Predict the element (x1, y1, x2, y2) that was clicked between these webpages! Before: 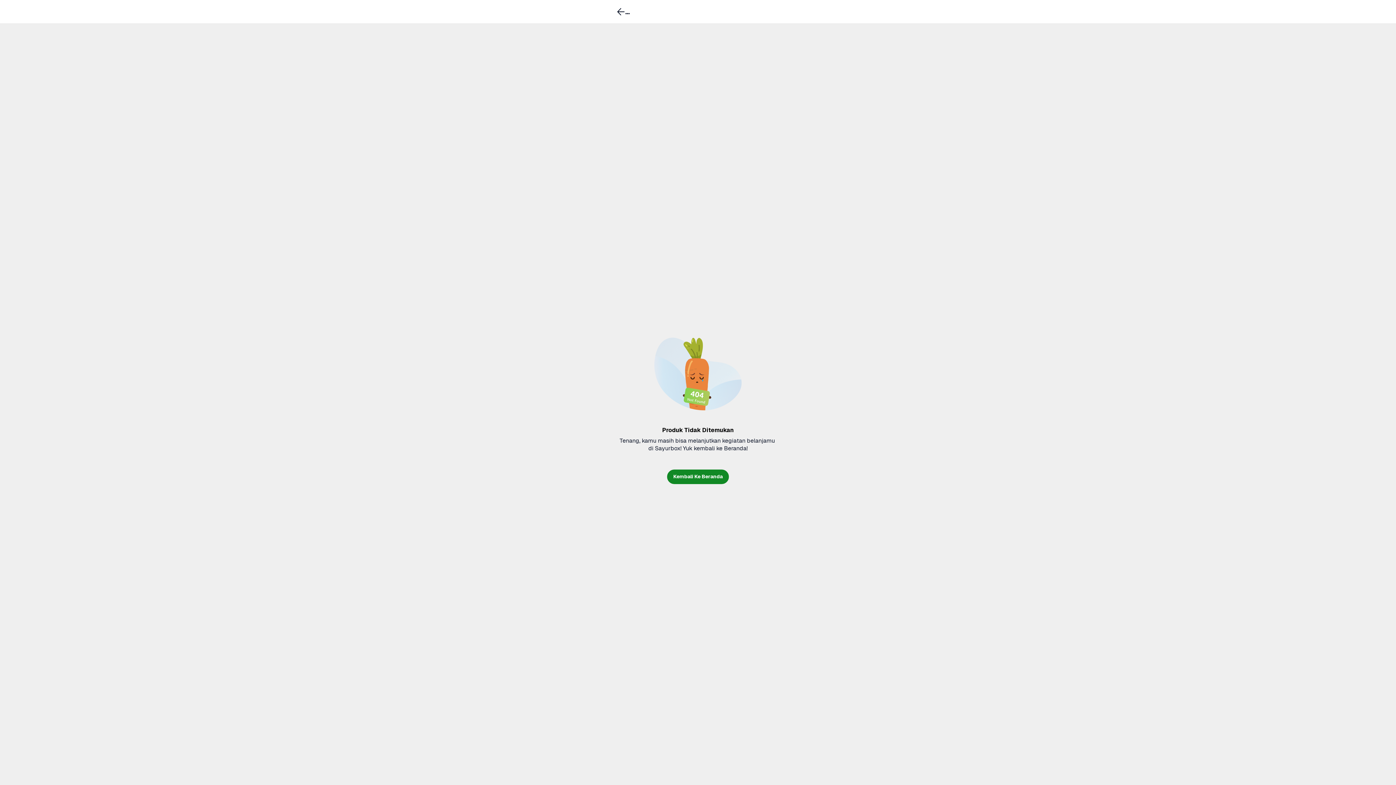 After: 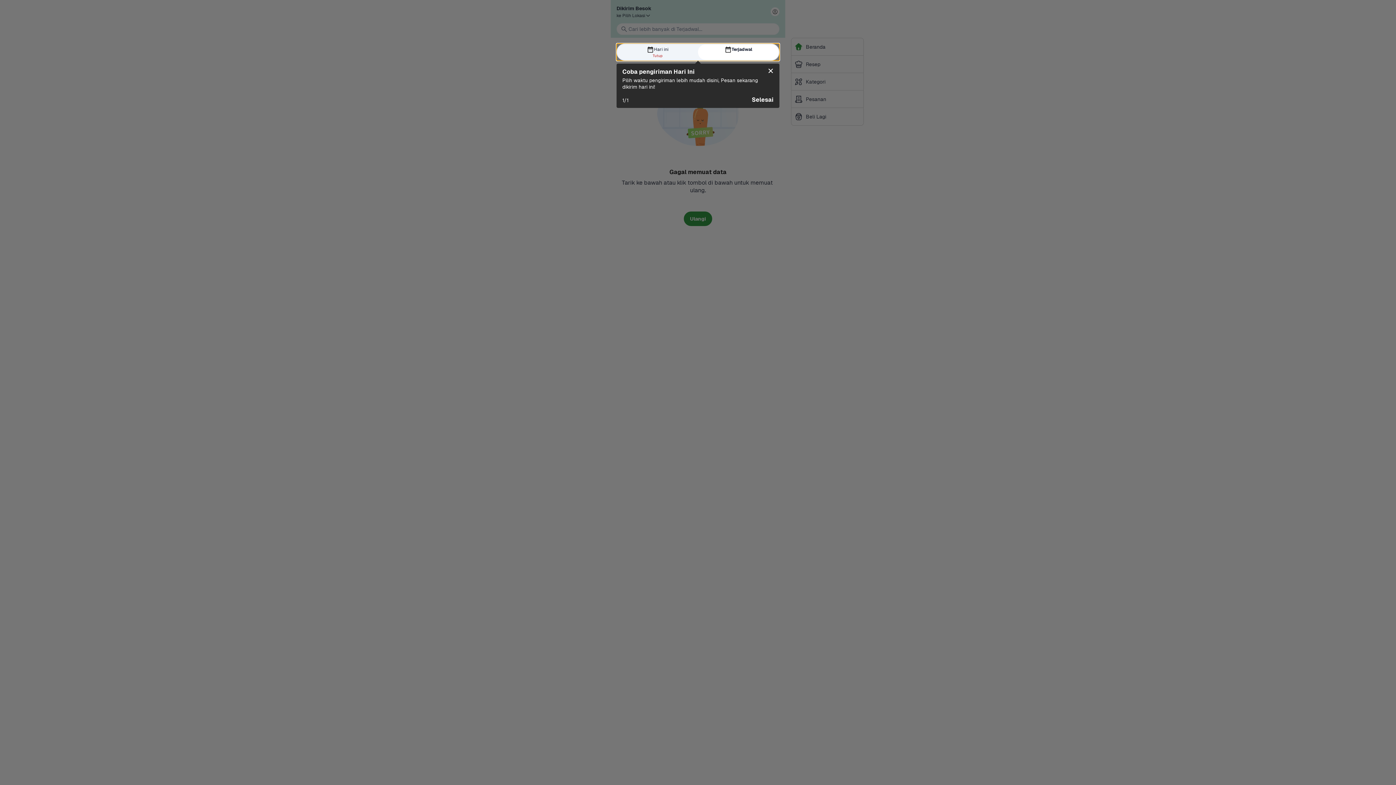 Action: bbox: (616, 7, 625, 16)